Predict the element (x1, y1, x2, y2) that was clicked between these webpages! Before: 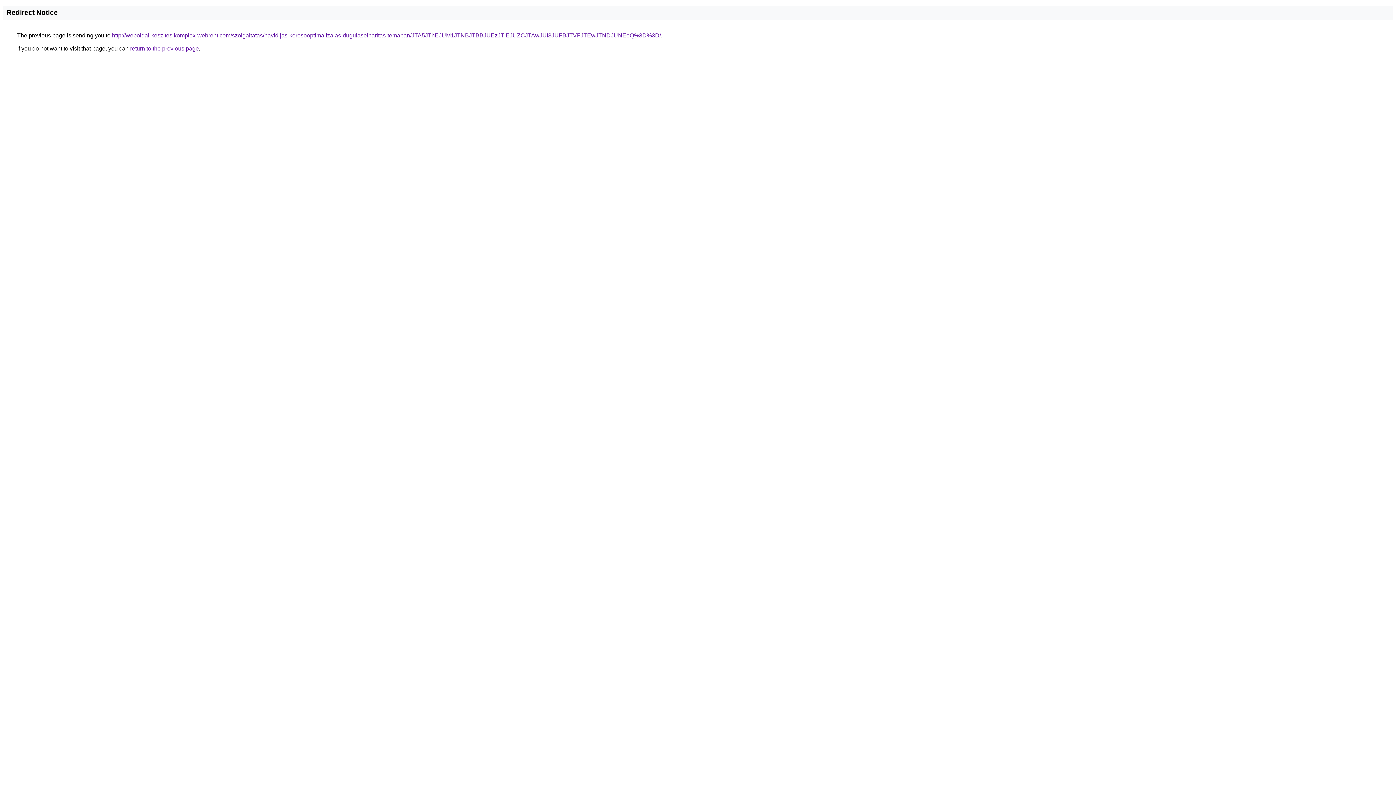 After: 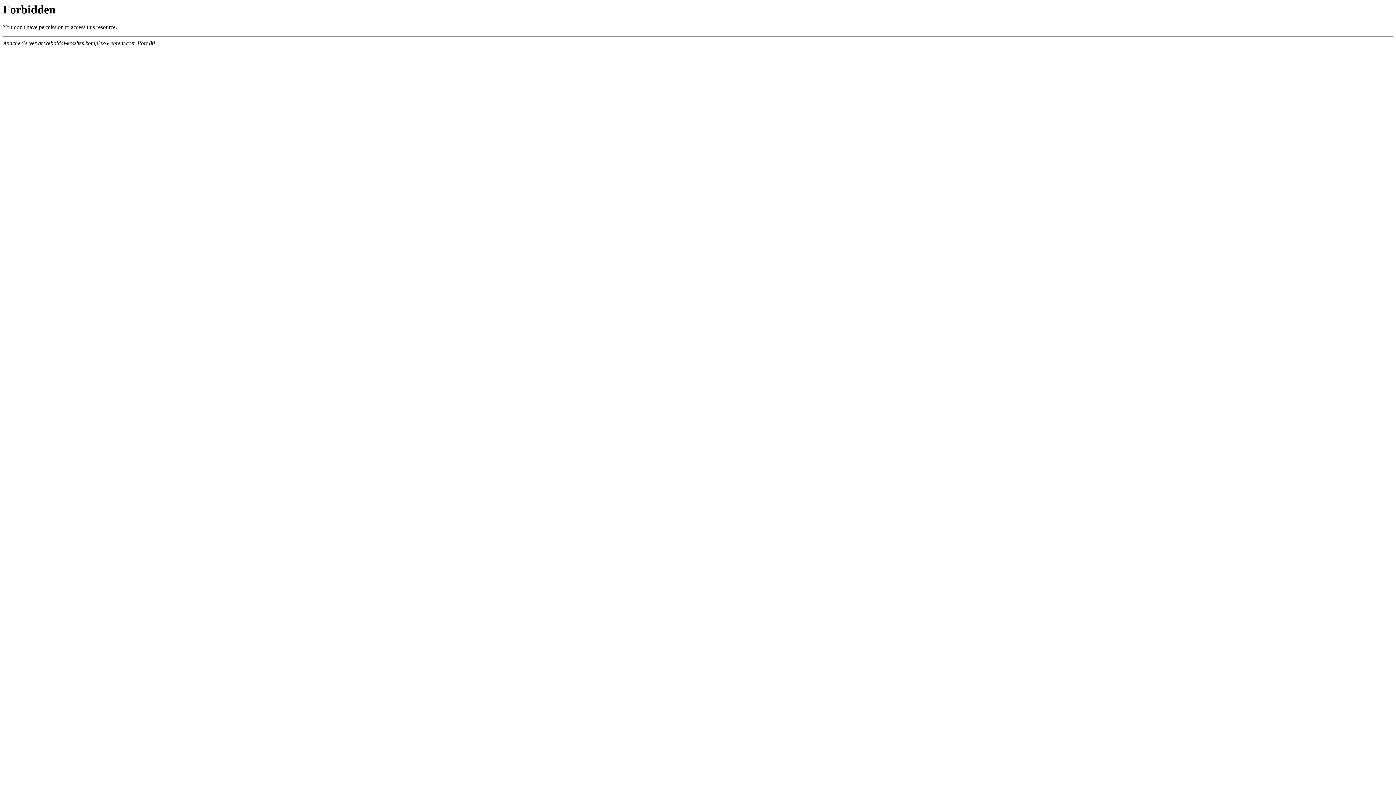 Action: bbox: (112, 32, 661, 38) label: http://weboldal-keszites.komplex-webrent.com/szolgaltatas/havidijas-keresooptimalizalas-dugulaselharitas-temaban/JTA5JThEJUM1JTNBJTBBJUEzJTlEJUZCJTAwJUI3JUFBJTVFJTEwJTNDJUNEeQ%3D%3D/